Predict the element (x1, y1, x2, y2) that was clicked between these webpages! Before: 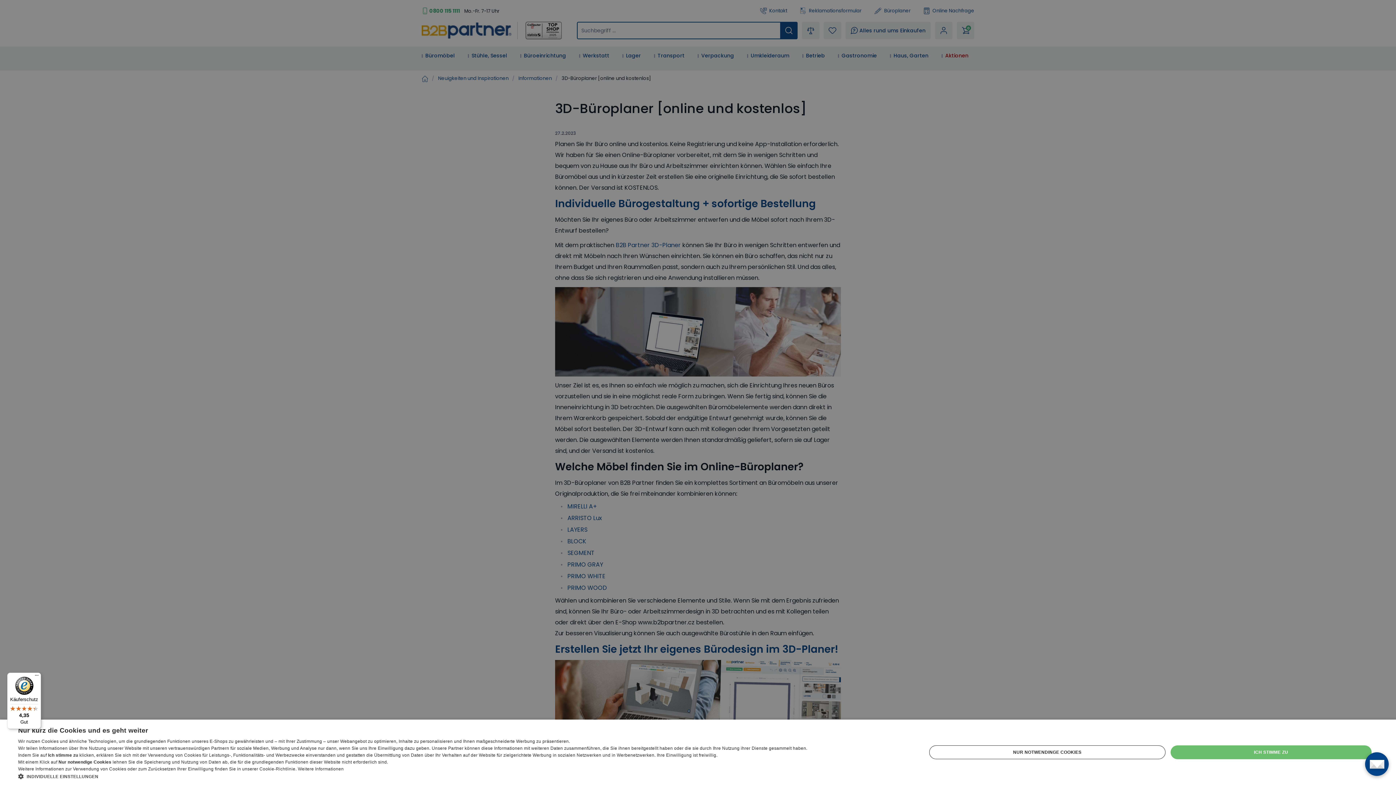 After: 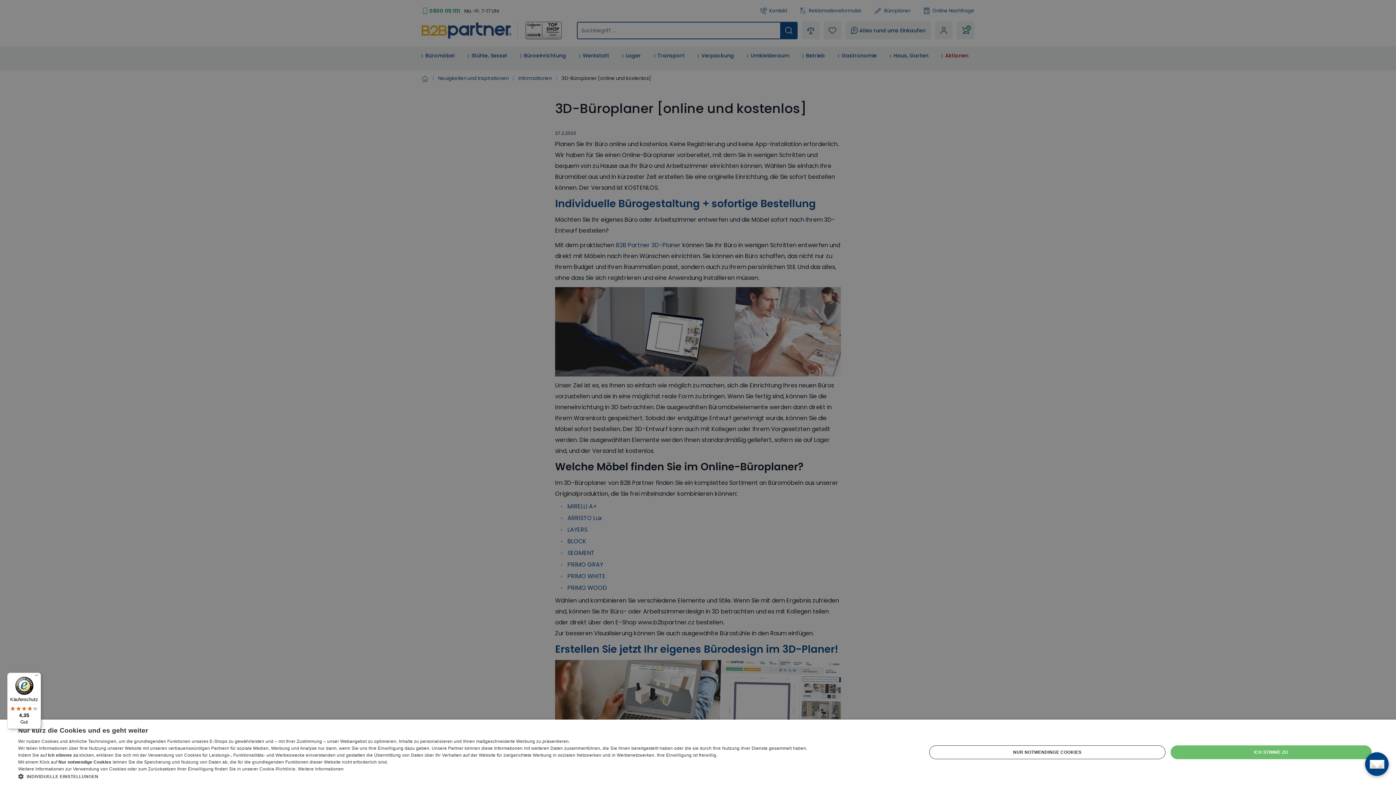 Action: bbox: (7, 673, 41, 729) label: Käuferschutz

4,35

Gut